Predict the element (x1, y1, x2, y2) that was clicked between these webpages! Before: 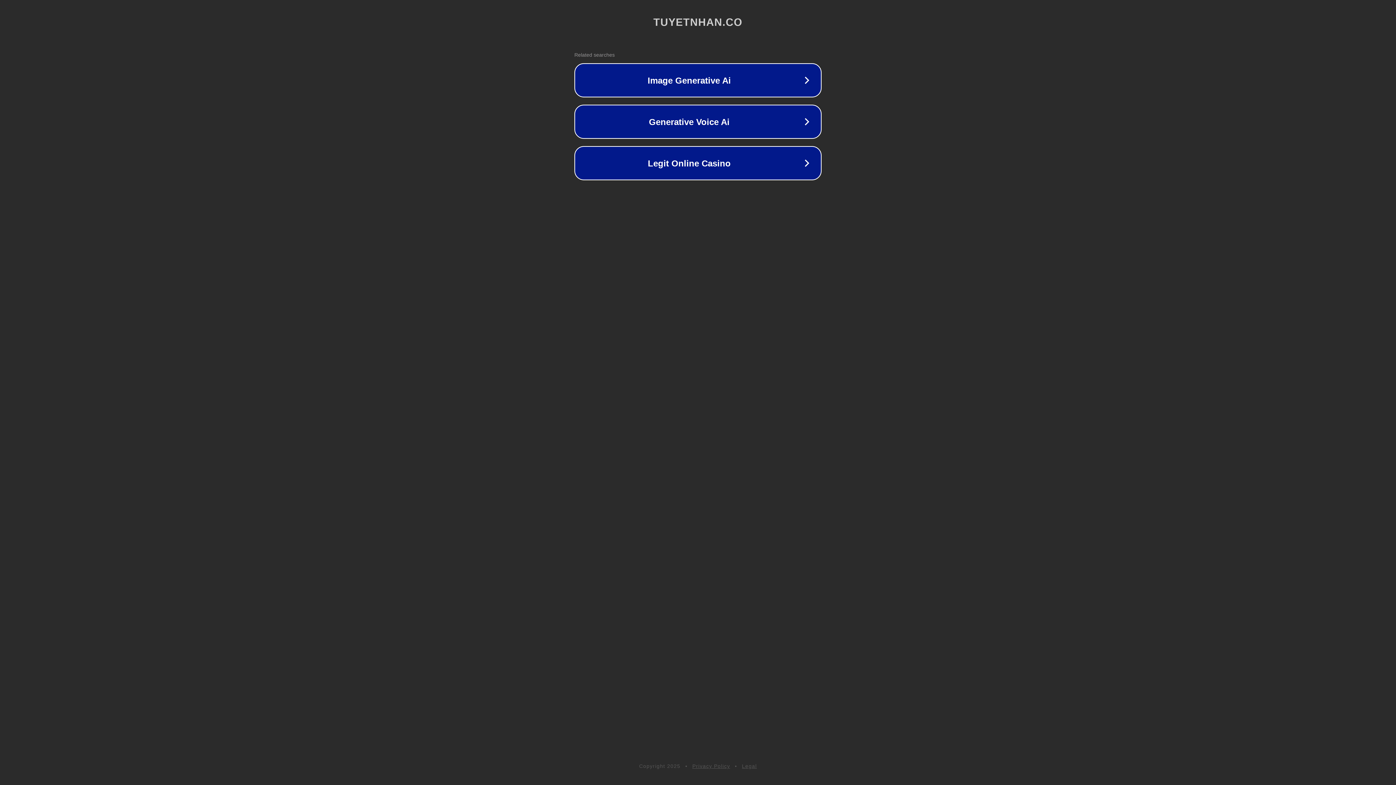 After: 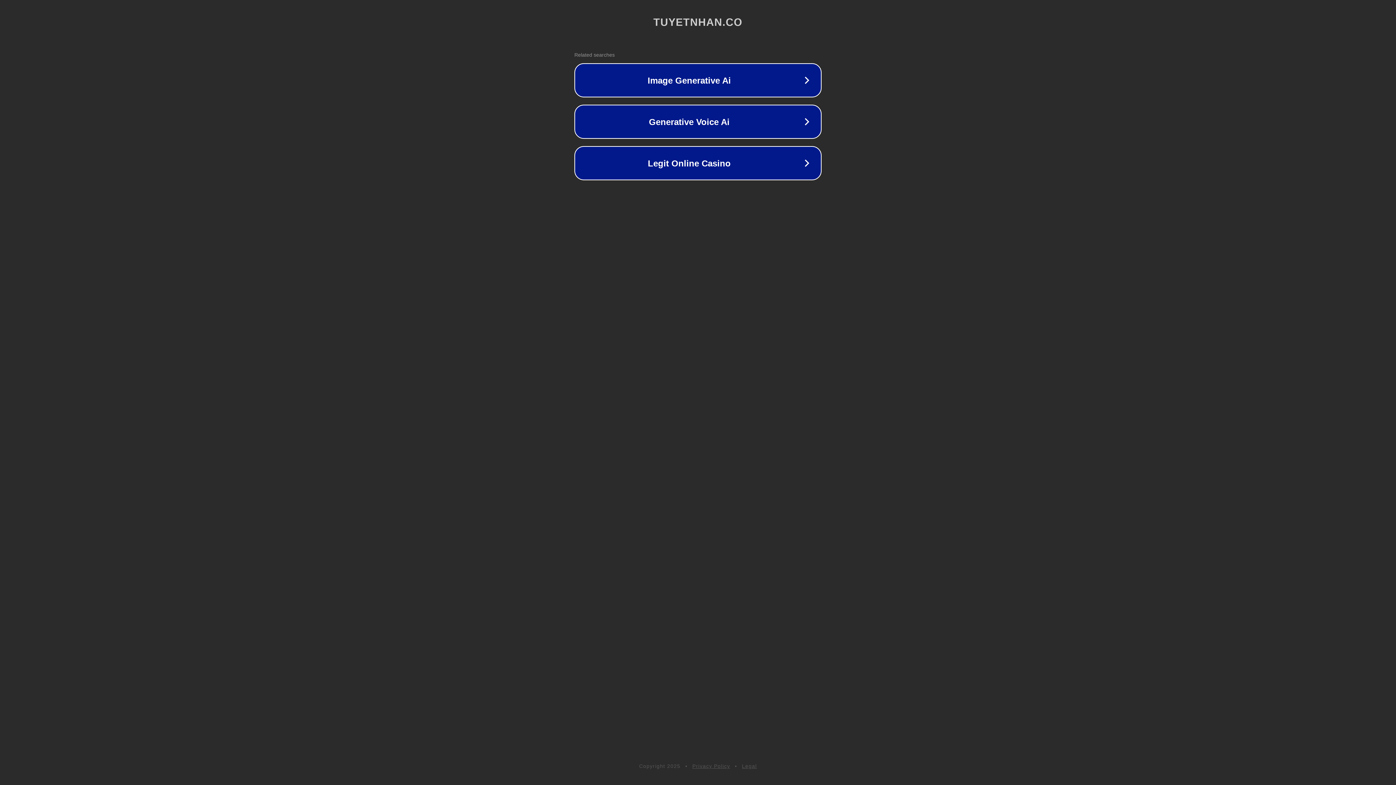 Action: bbox: (692, 763, 730, 769) label: Privacy Policy